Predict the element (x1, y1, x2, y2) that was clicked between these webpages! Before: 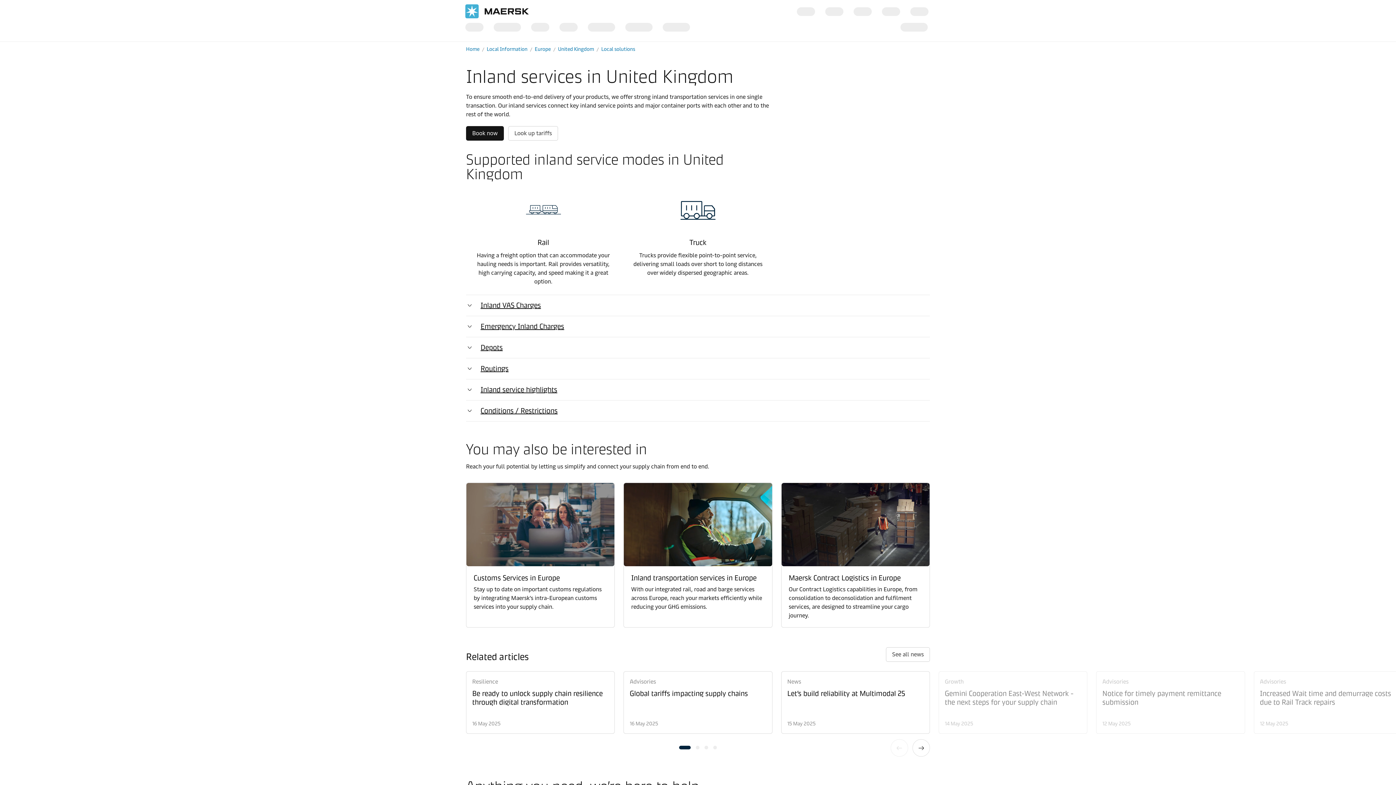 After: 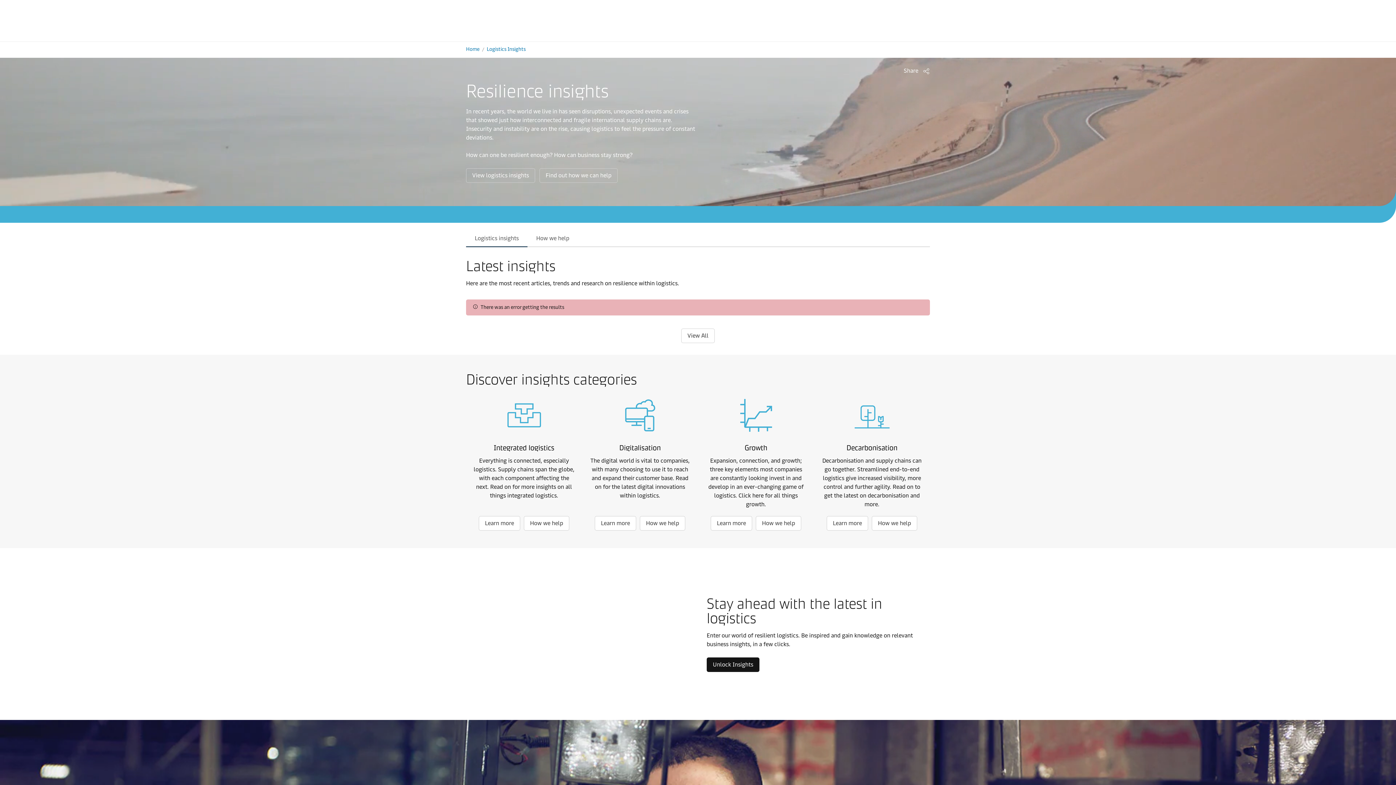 Action: label: Resilience bbox: (472, 677, 608, 686)